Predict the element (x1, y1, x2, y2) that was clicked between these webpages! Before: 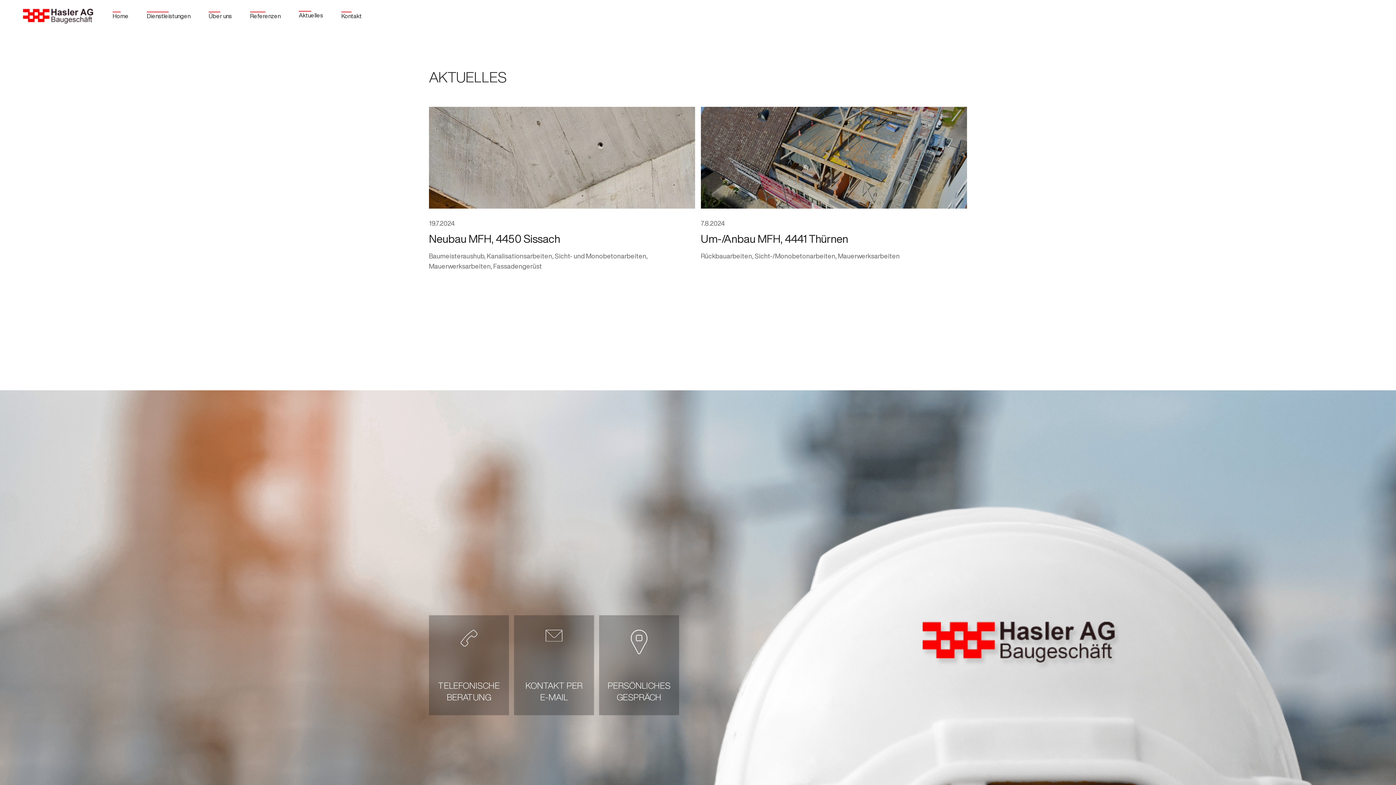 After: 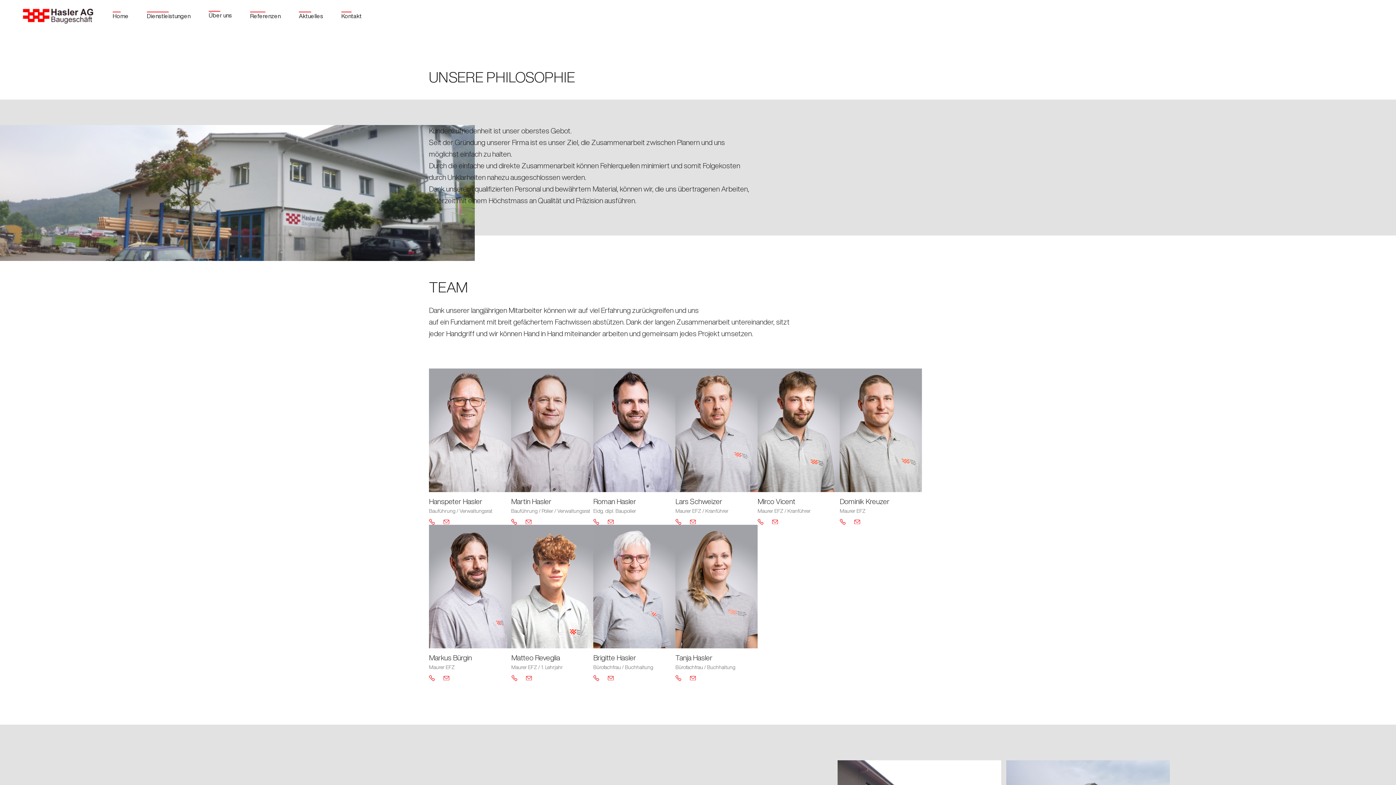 Action: bbox: (208, 11, 232, 20) label: Über uns